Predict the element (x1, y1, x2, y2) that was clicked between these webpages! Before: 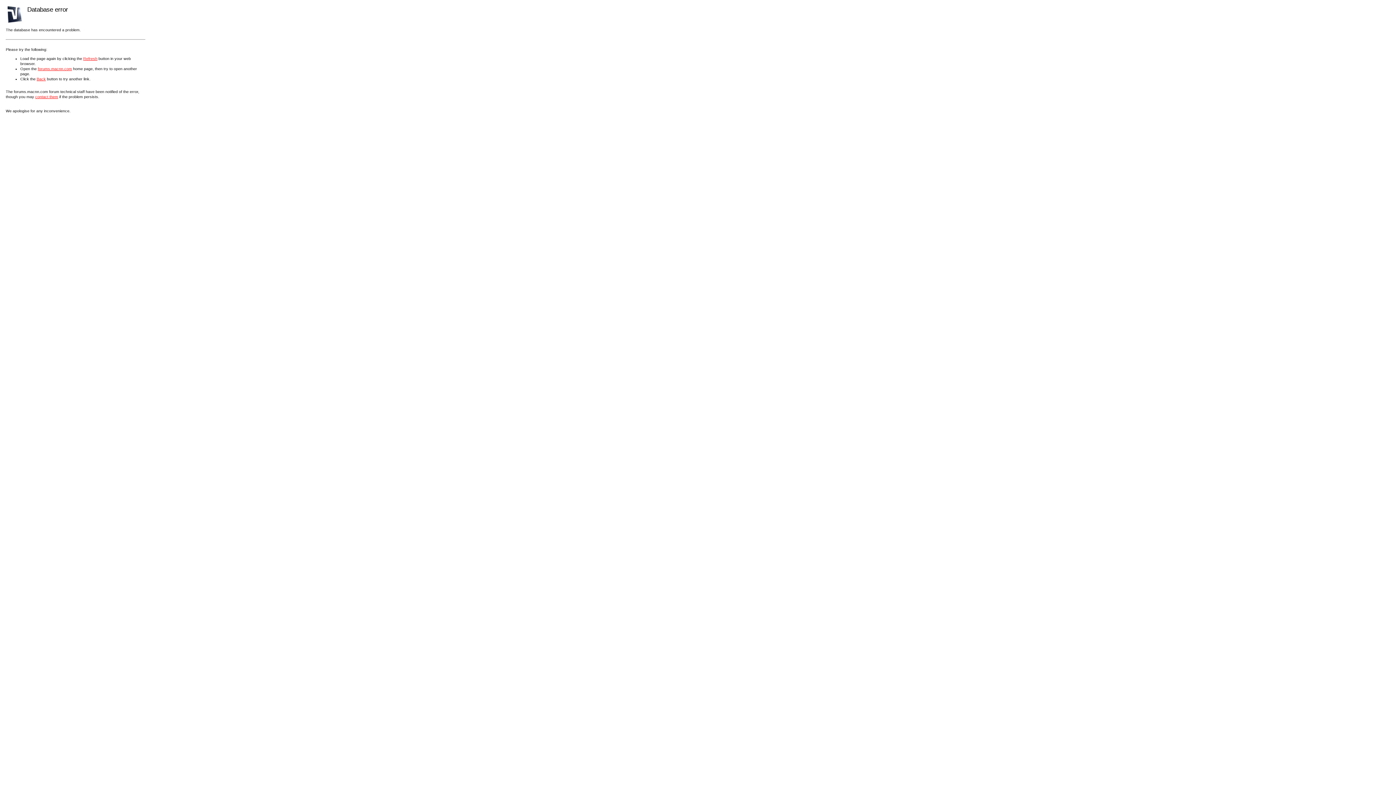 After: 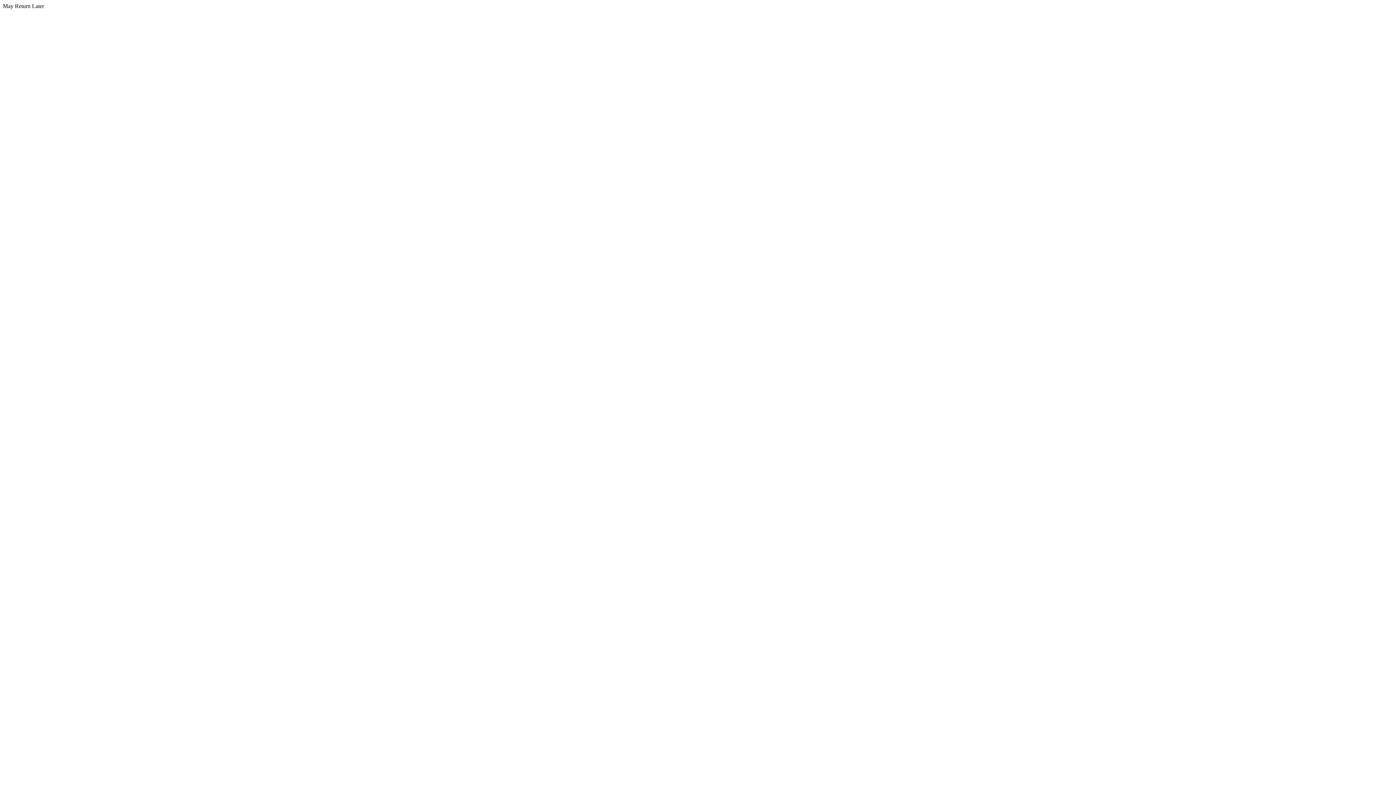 Action: bbox: (37, 66, 72, 70) label: forums.macnn.com